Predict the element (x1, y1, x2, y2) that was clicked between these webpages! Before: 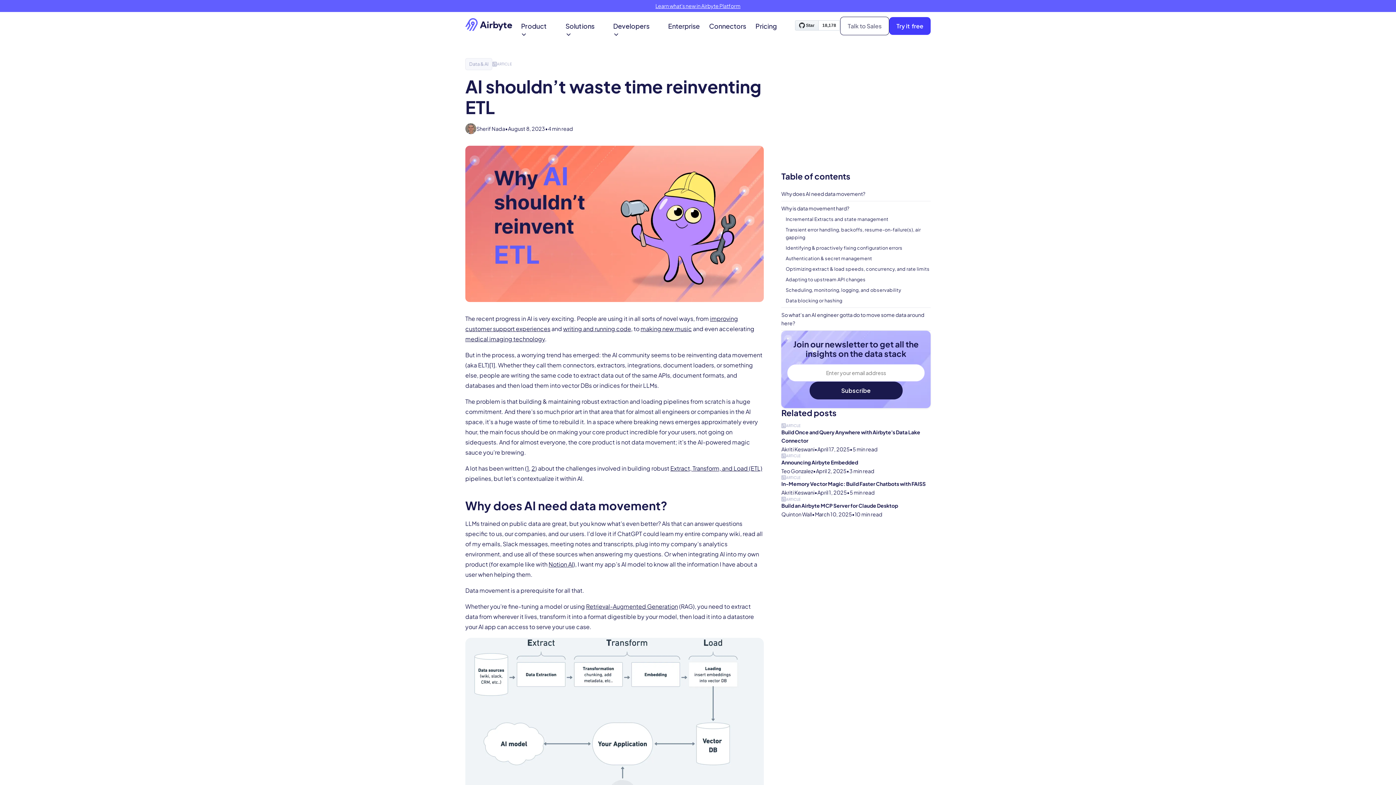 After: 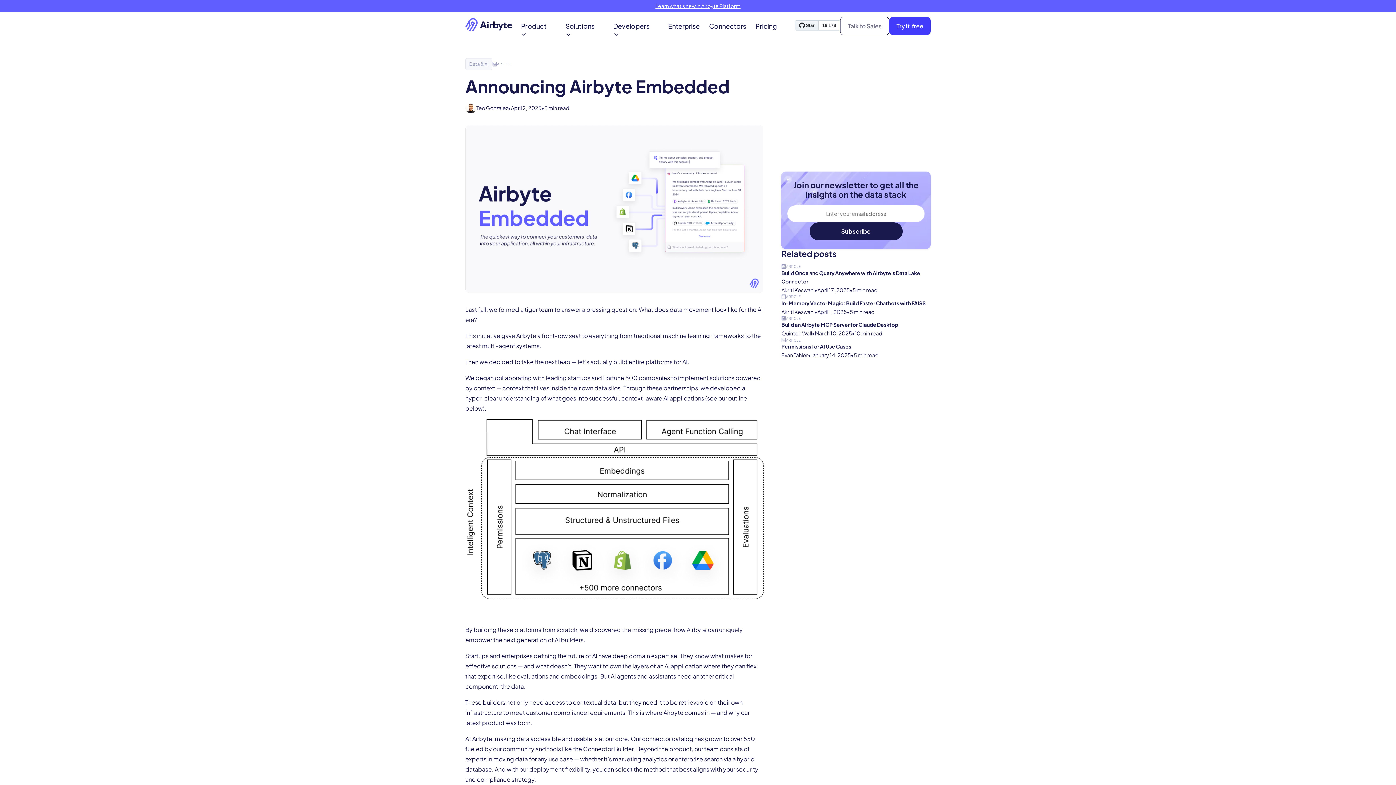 Action: label: ARTICLE
Announcing Airbyte Embedded bbox: (781, 453, 930, 466)